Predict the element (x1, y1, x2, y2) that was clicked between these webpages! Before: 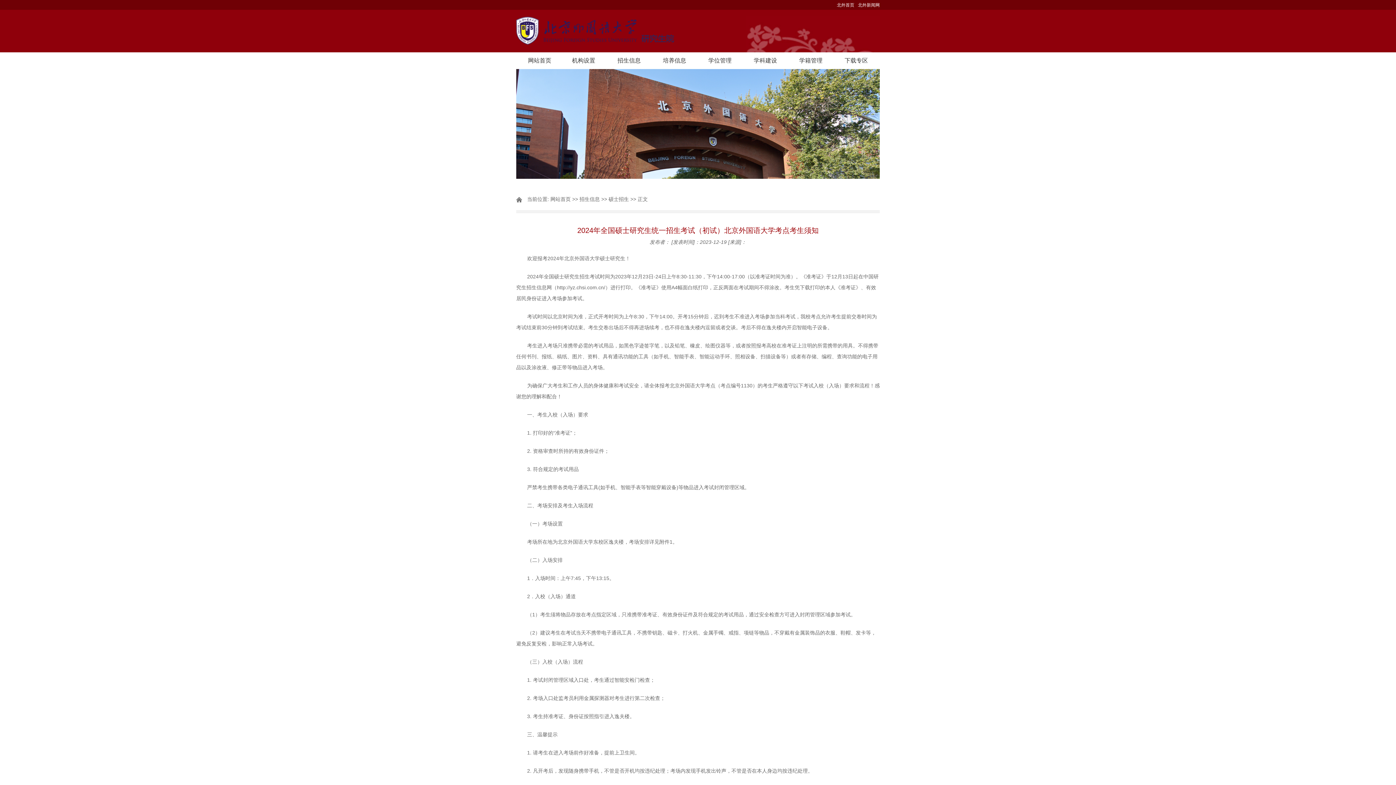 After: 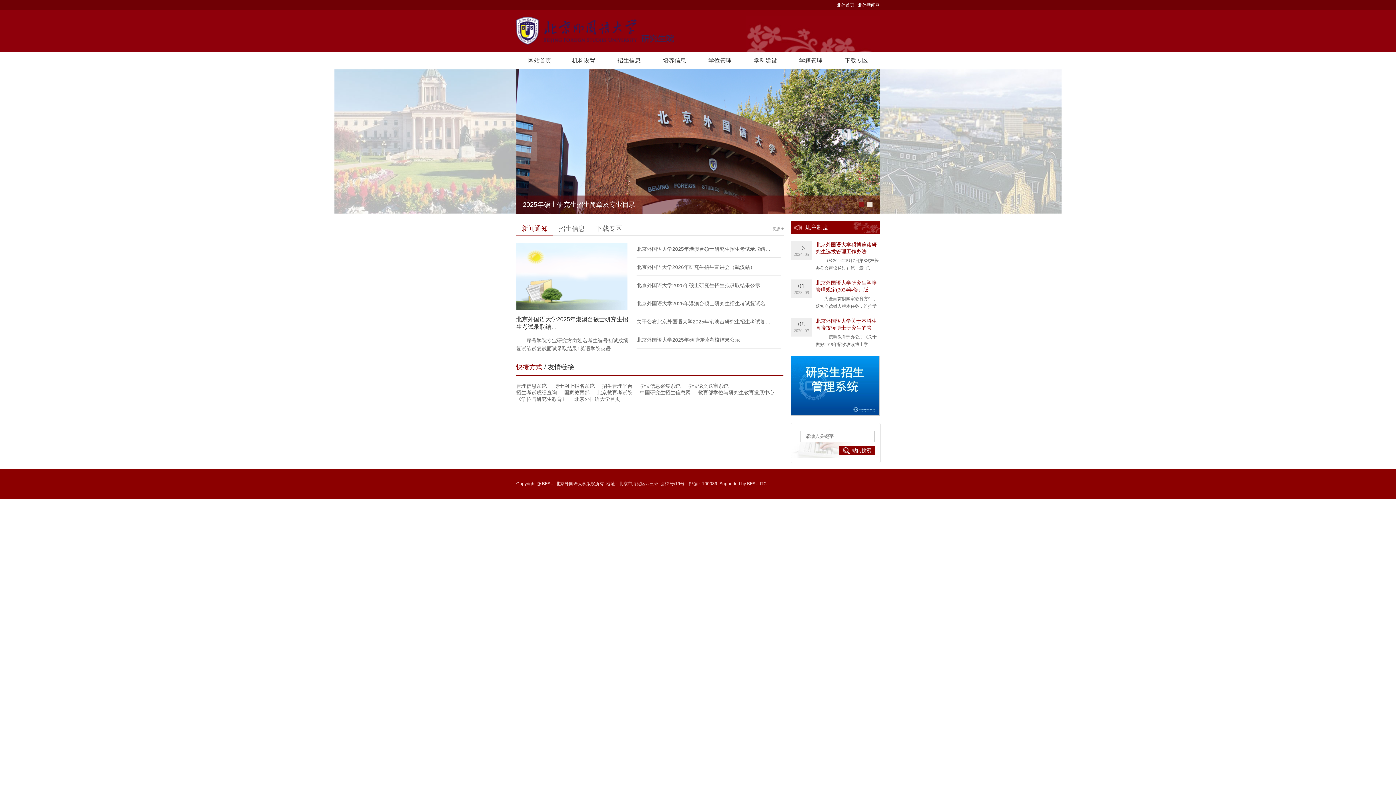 Action: bbox: (550, 196, 570, 202) label: 网站首页